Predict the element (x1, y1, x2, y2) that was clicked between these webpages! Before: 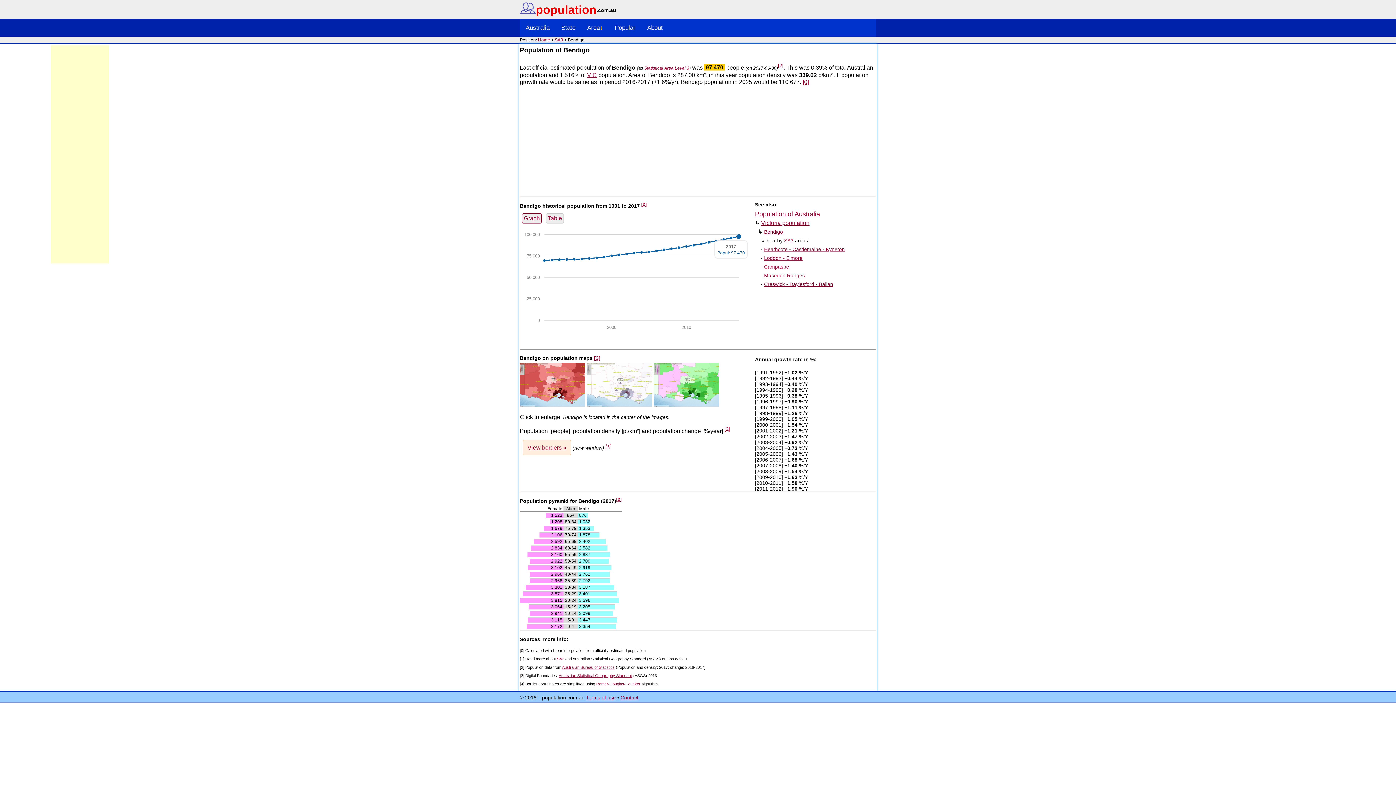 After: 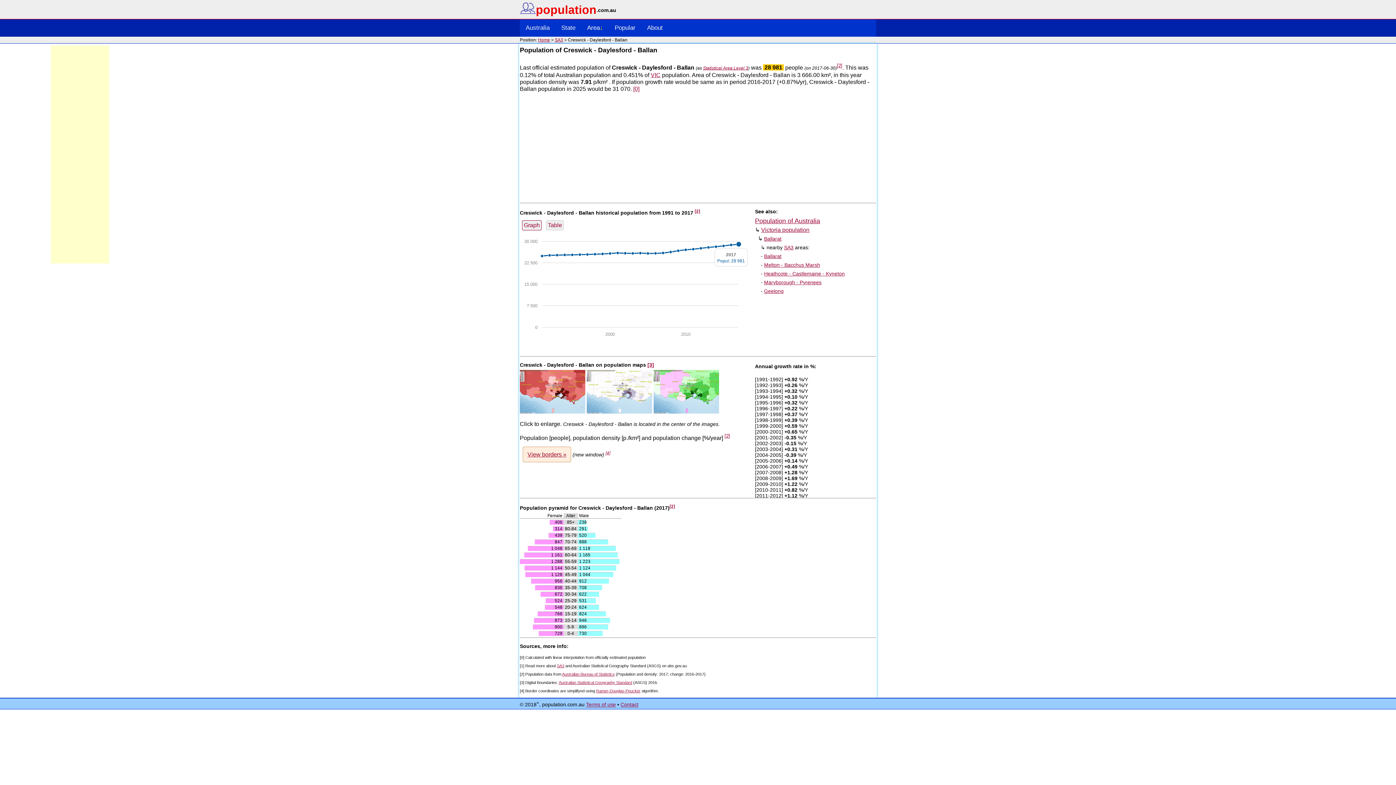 Action: label: Creswick - Daylesford - Ballan bbox: (764, 281, 833, 287)